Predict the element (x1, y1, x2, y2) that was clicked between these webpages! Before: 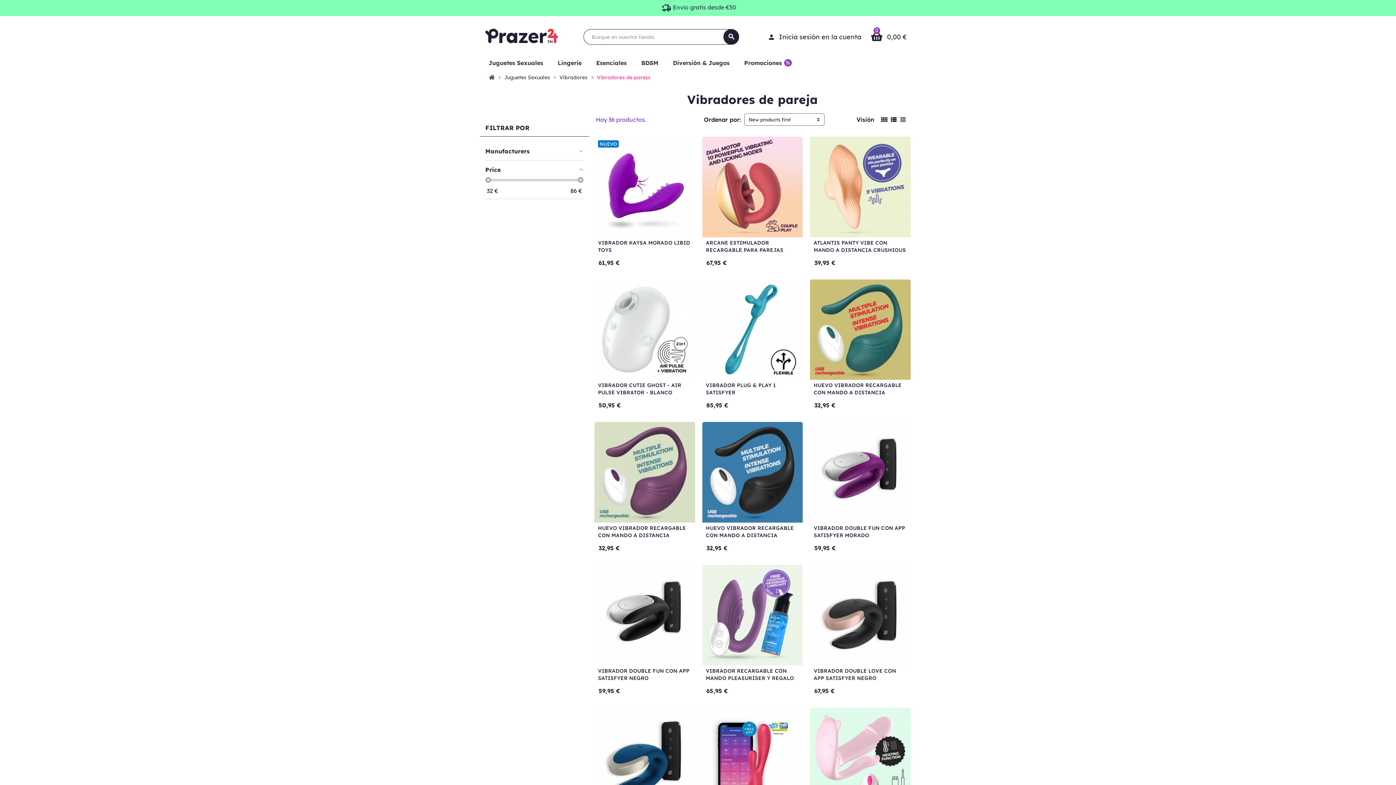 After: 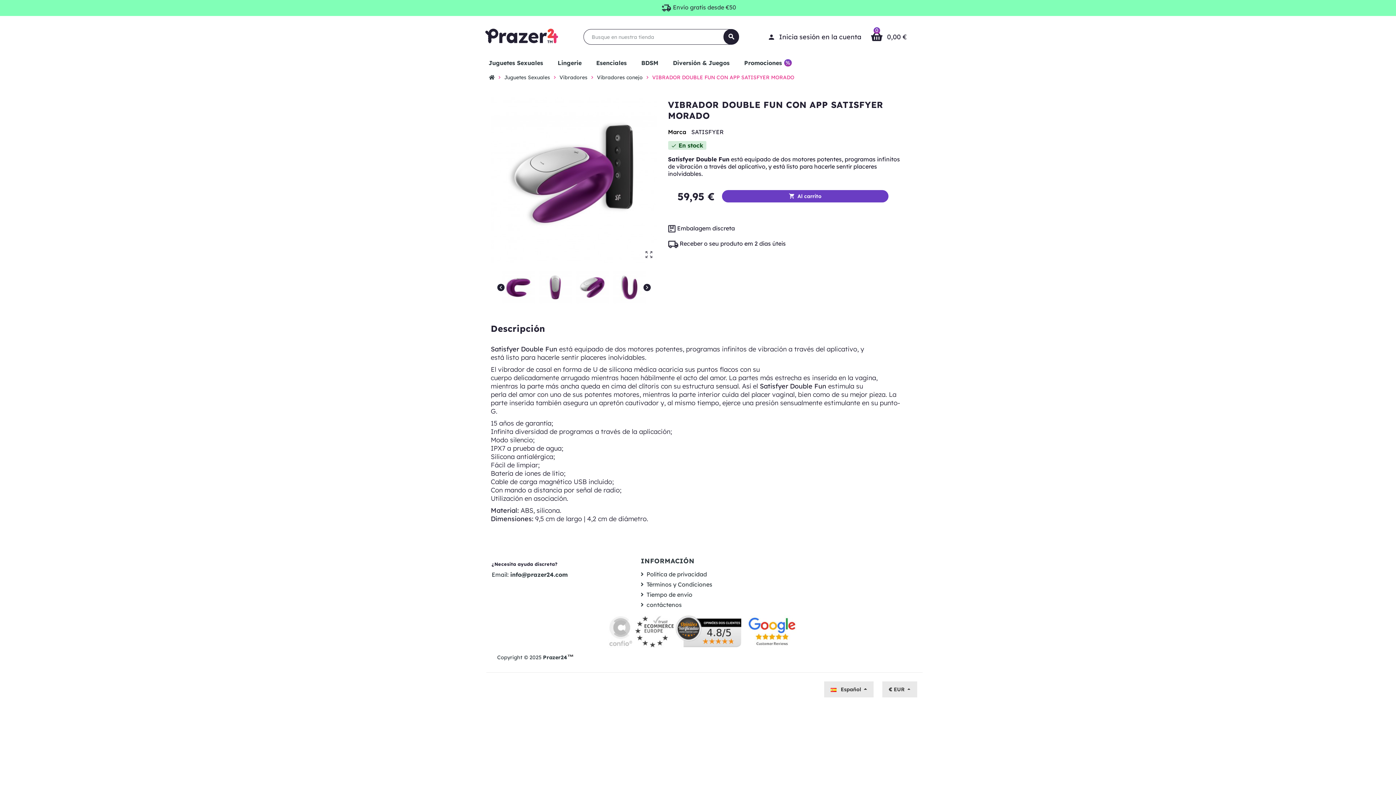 Action: bbox: (813, 524, 907, 539) label: VIBRADOR DOUBLE FUN CON APP SATISFYER MORADO